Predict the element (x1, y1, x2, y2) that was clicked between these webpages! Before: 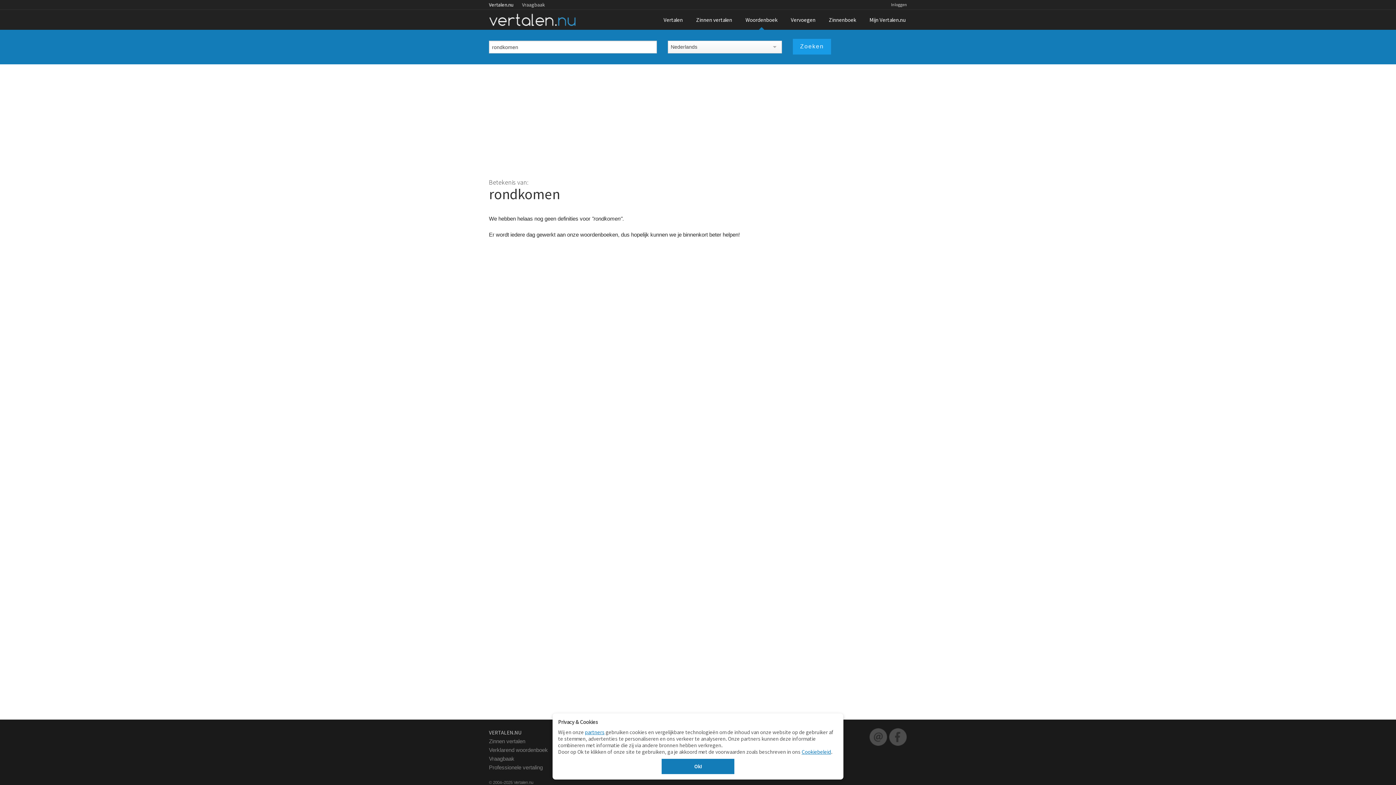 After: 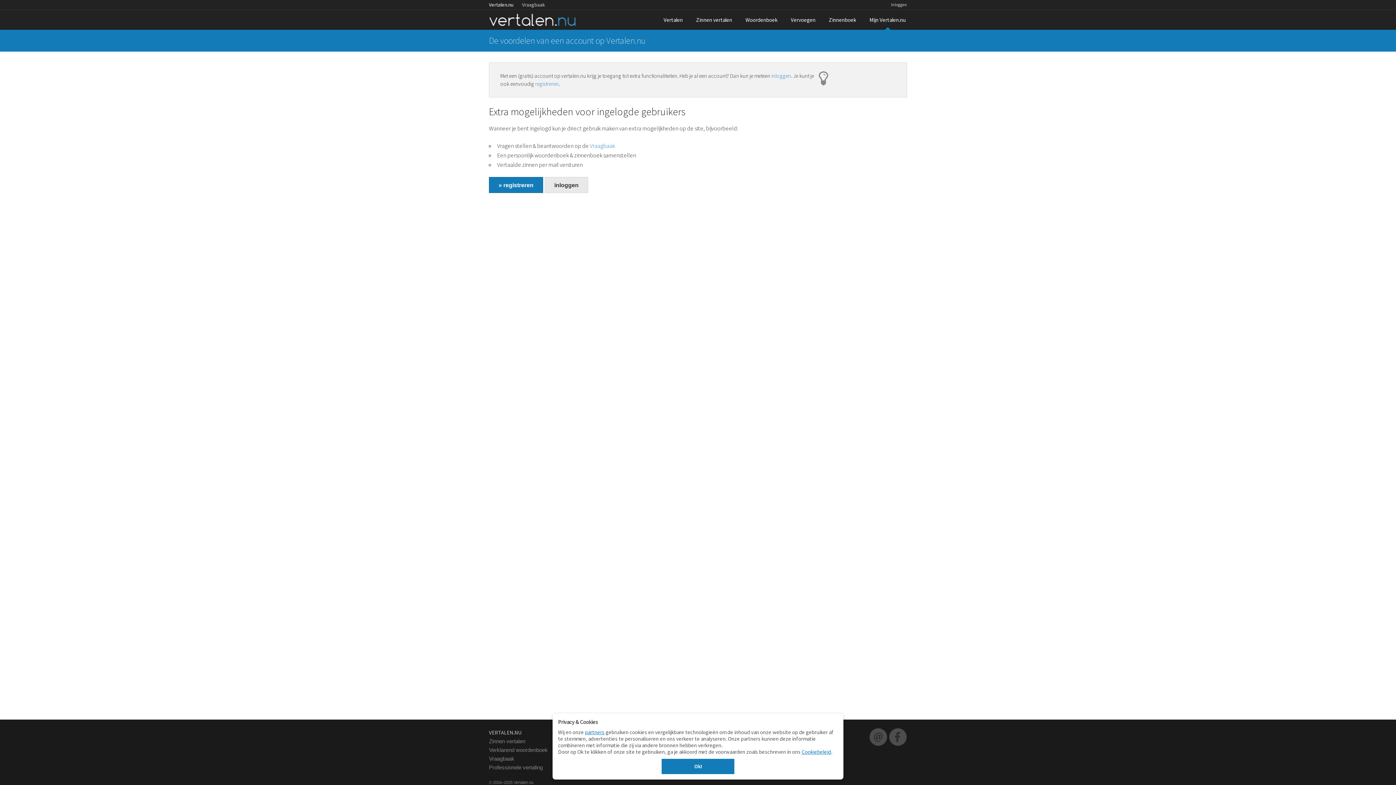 Action: bbox: (863, 9, 912, 29) label: Mijn Vertalen.nu